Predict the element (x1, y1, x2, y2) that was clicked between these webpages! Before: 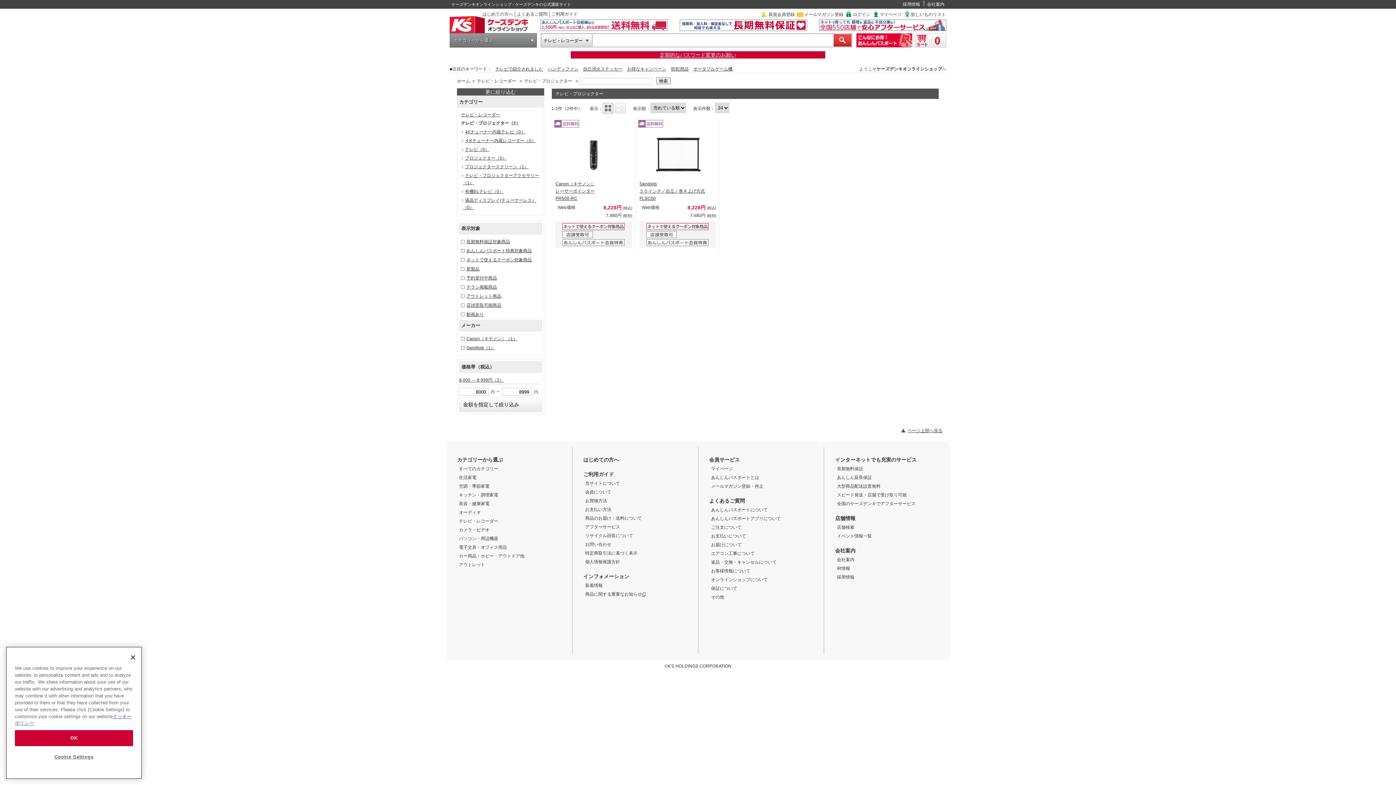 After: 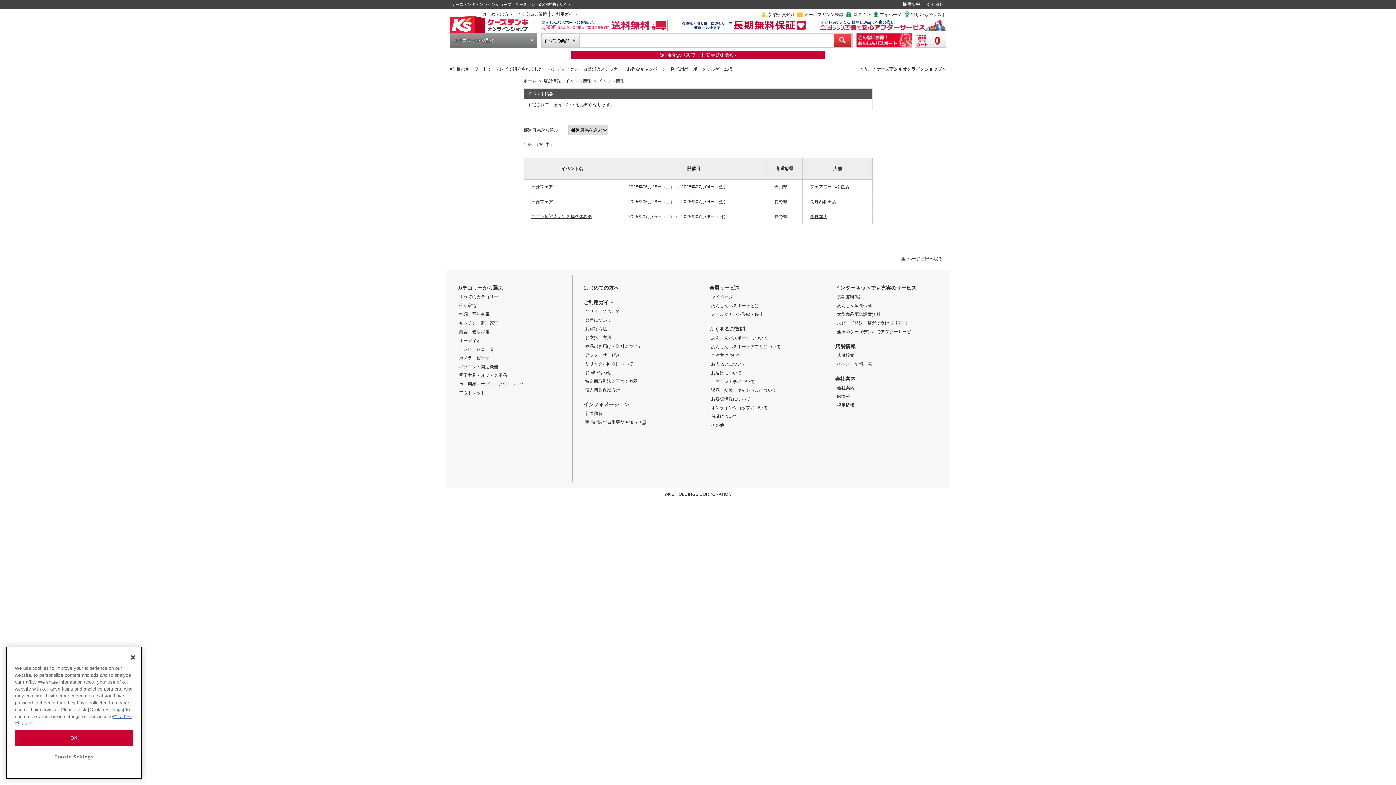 Action: bbox: (837, 533, 872, 538) label: イベント情報一覧